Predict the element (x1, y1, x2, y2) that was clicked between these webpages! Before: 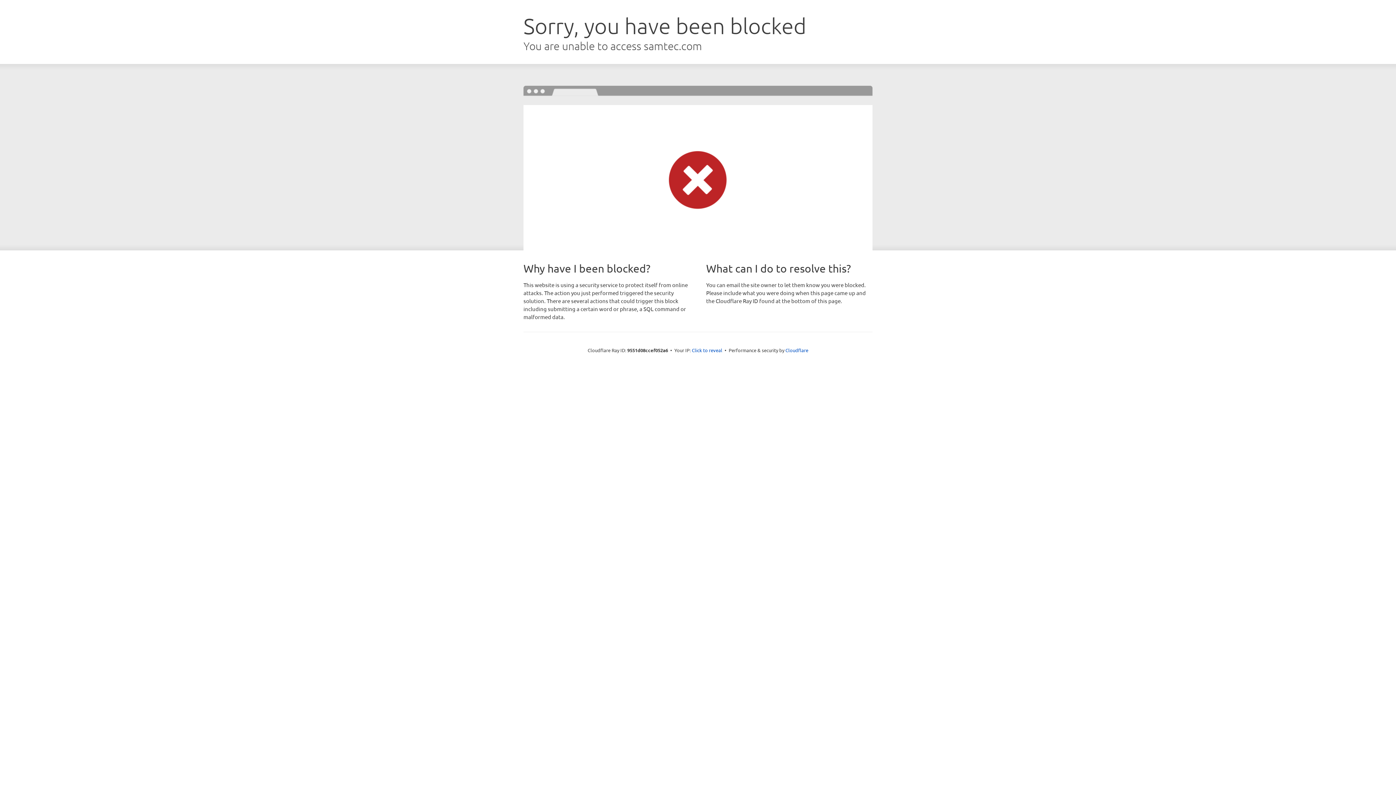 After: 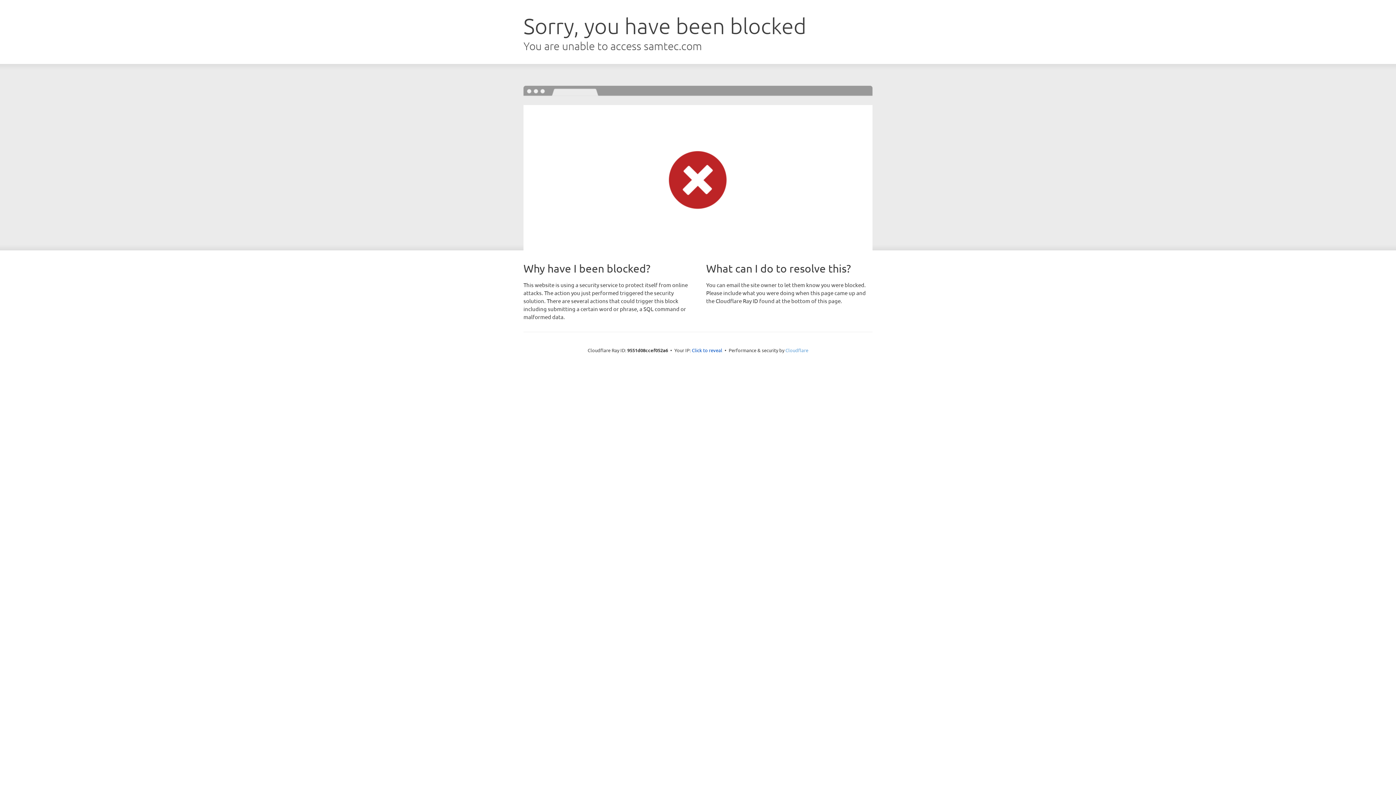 Action: label: Cloudflare bbox: (785, 347, 808, 353)